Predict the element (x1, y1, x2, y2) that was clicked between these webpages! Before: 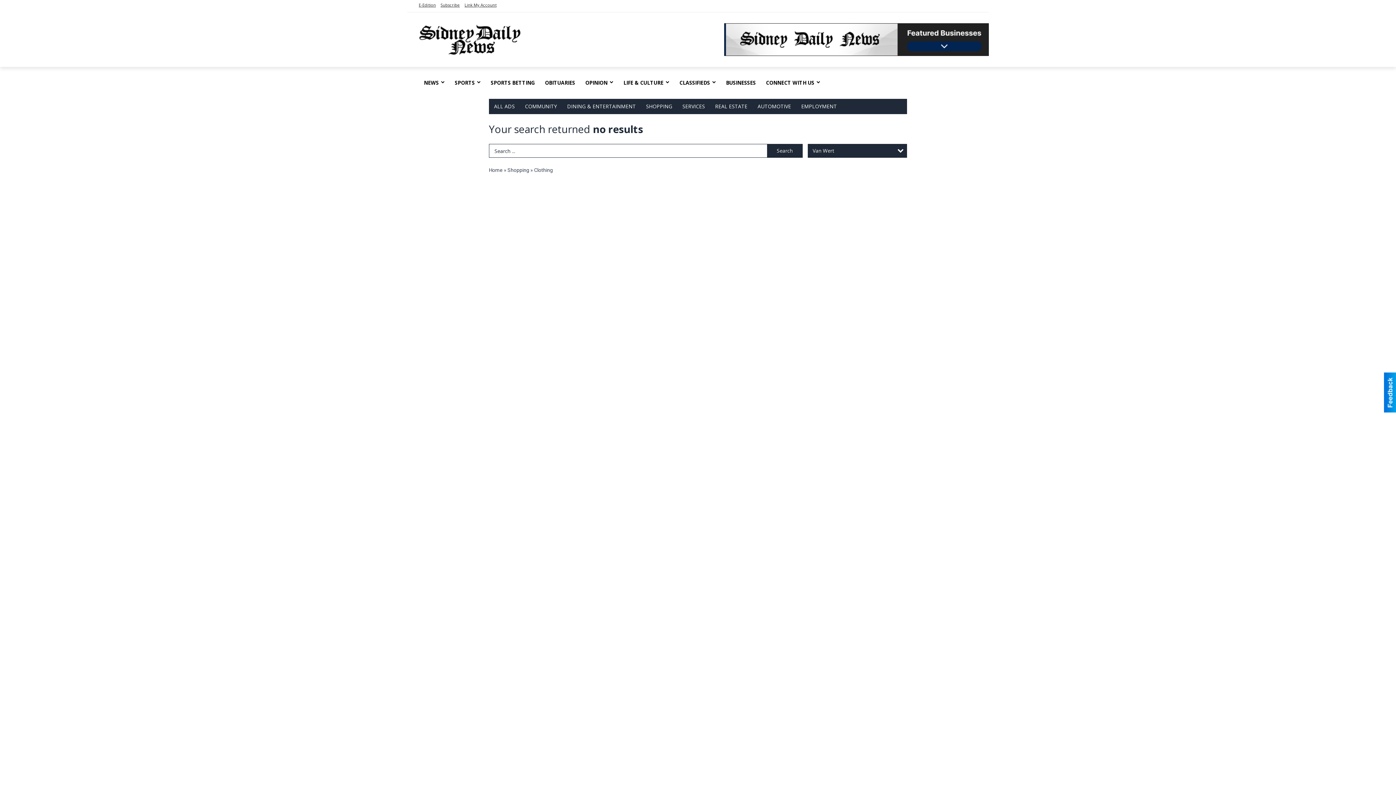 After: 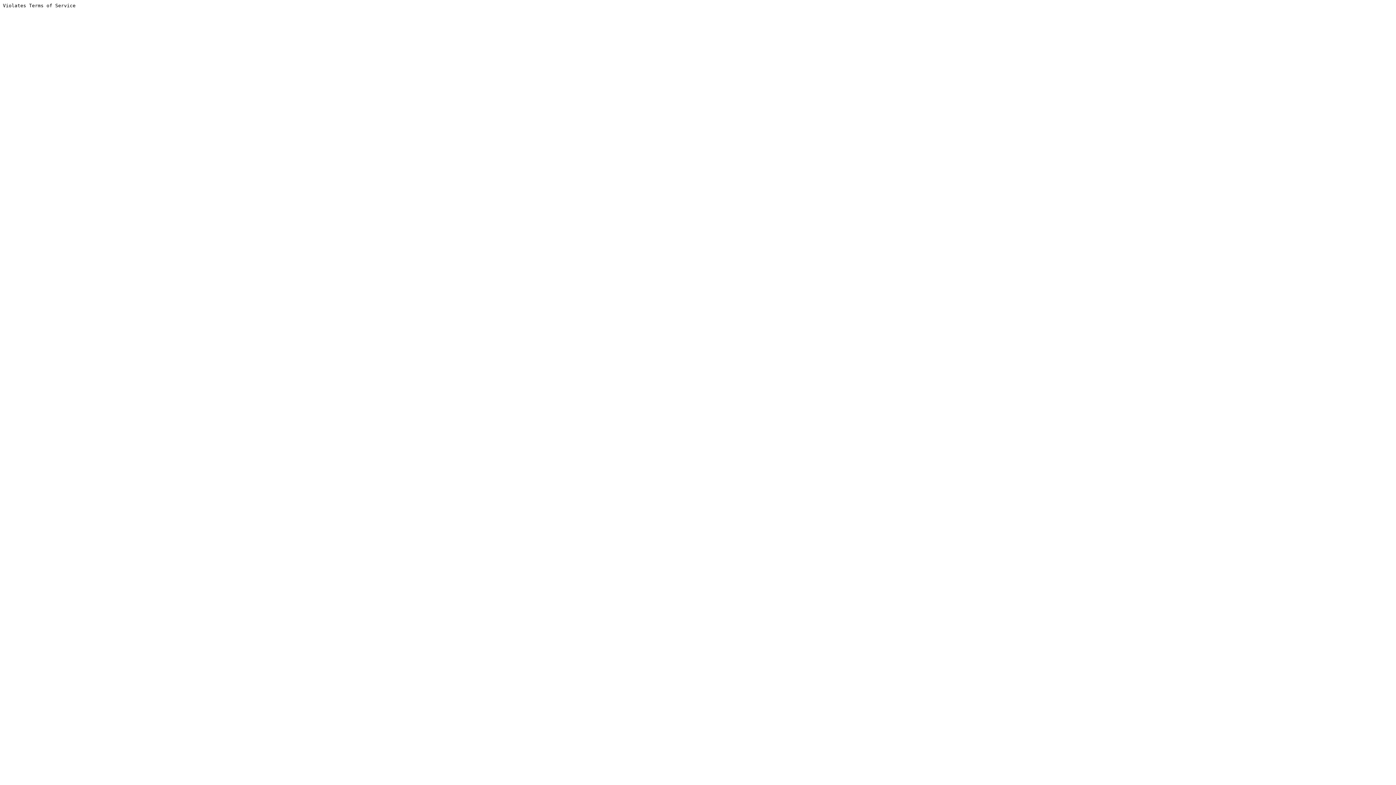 Action: bbox: (540, 74, 580, 91) label: OBITUARIES